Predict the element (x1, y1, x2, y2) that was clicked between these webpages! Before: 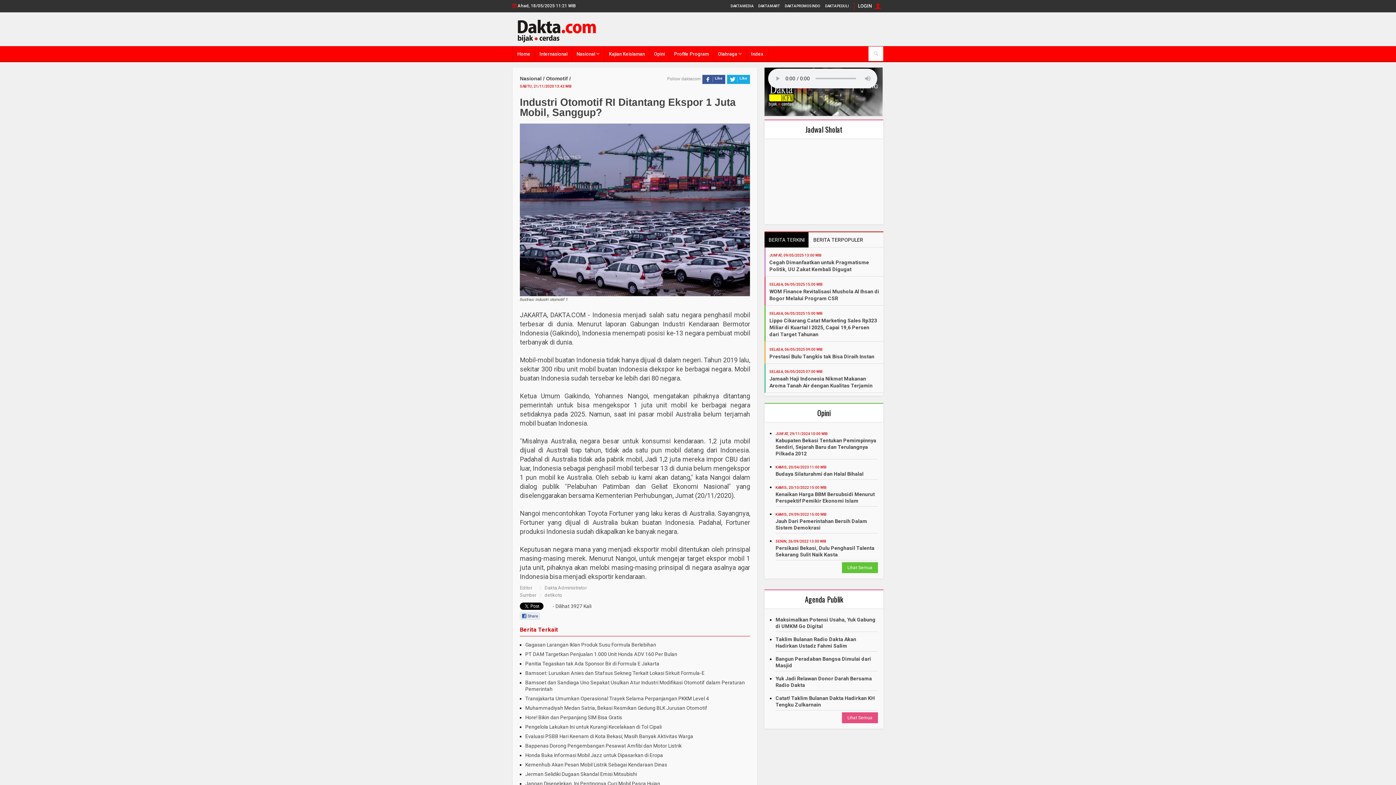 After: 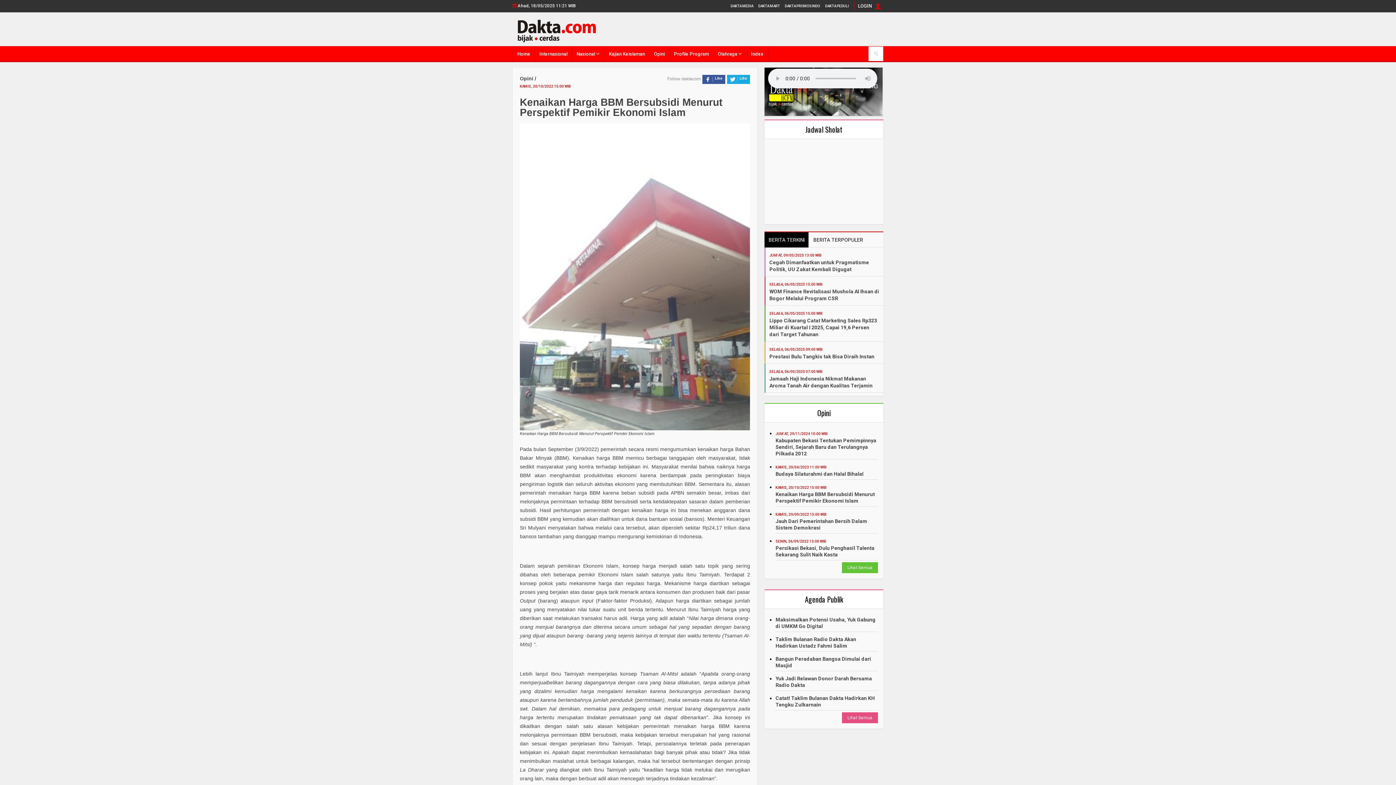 Action: label: Kenaikan Harga BBM Bersubsidi Menurut Perspektif Pemikir Ekonomi Islam bbox: (775, 491, 875, 504)